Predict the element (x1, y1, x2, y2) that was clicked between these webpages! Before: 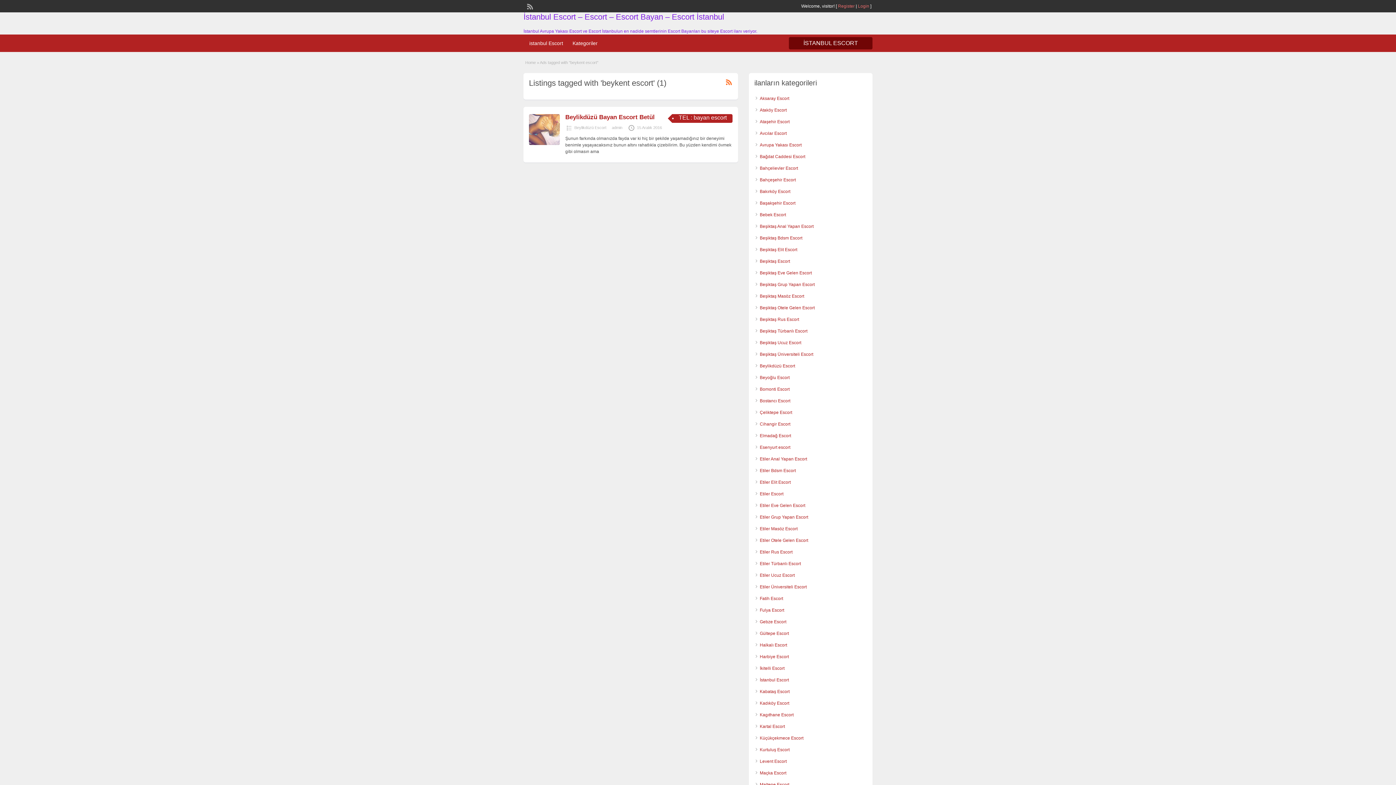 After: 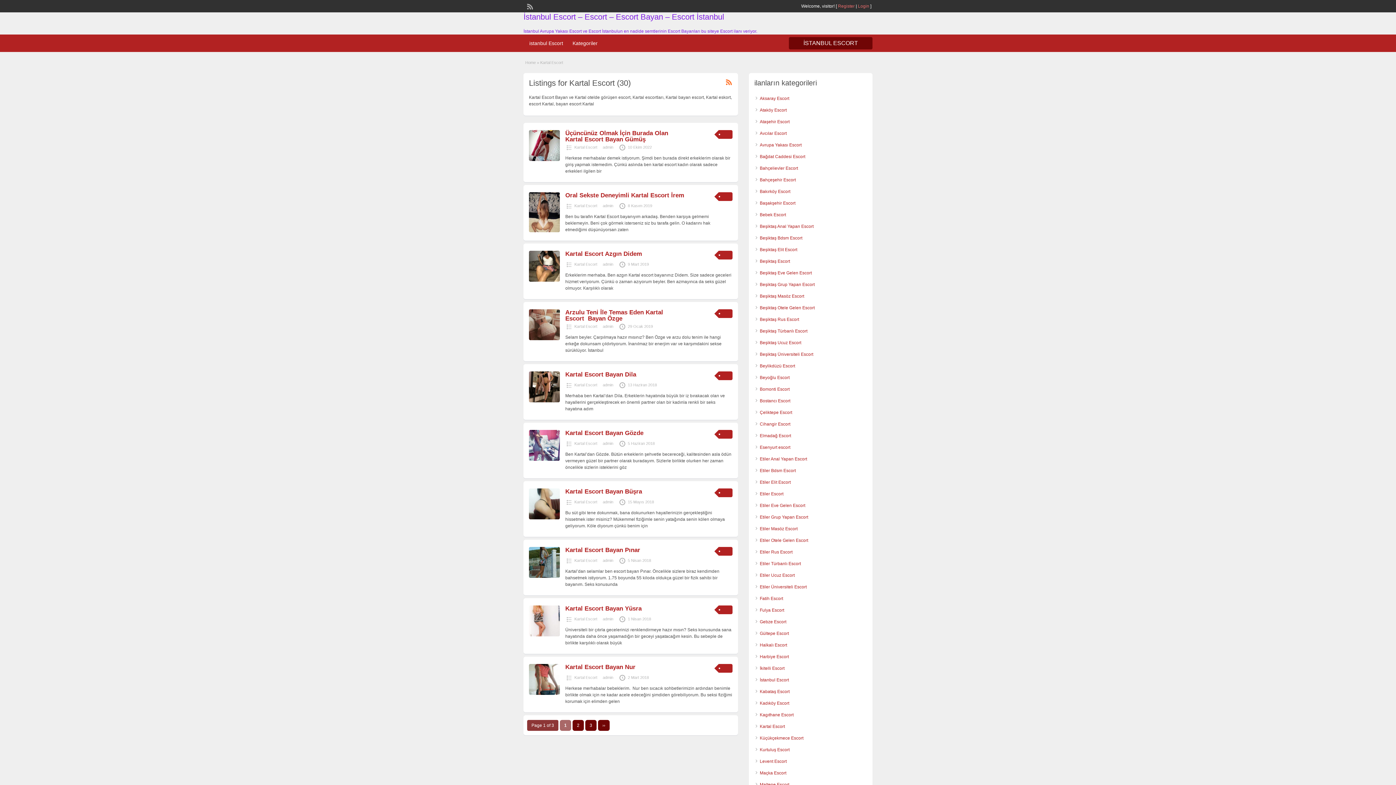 Action: label: Kartal Escort bbox: (760, 724, 785, 729)